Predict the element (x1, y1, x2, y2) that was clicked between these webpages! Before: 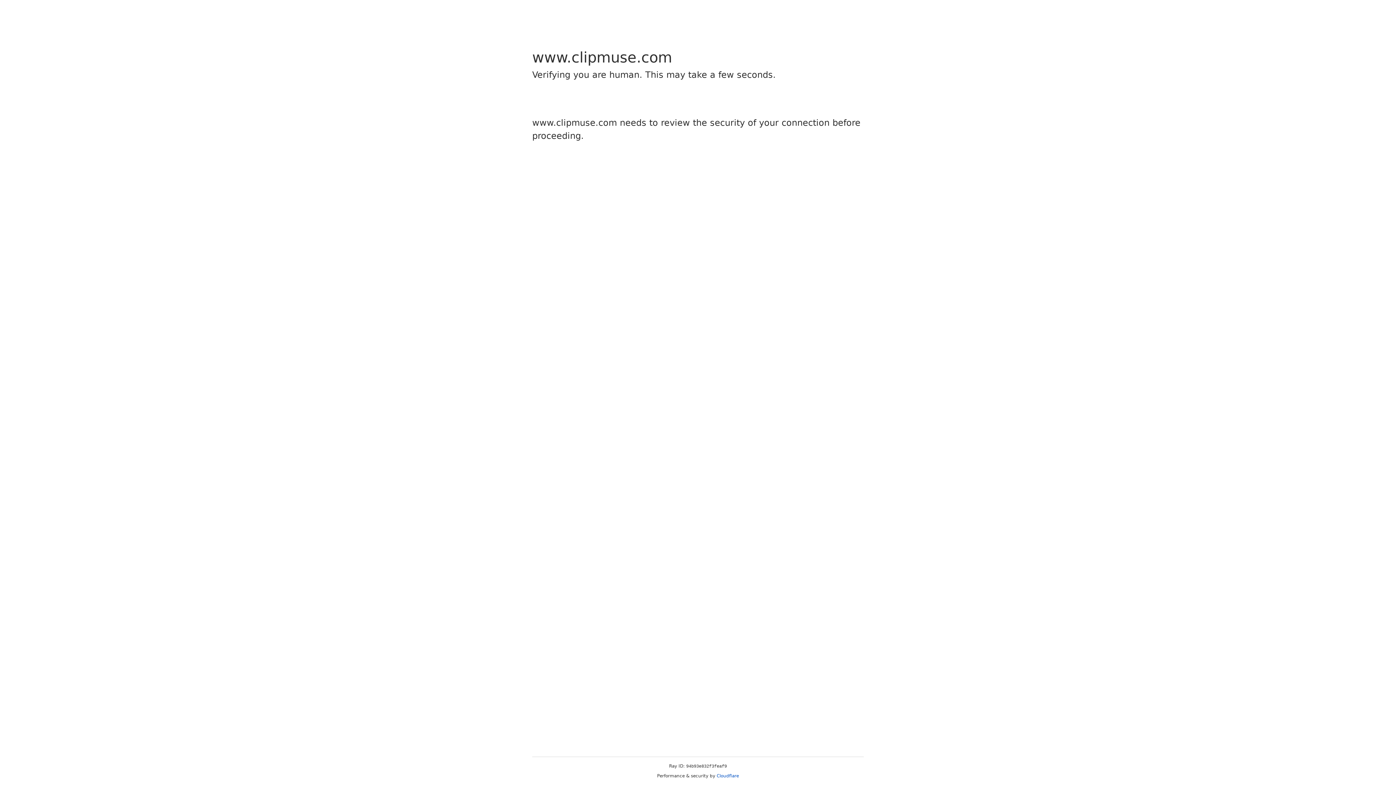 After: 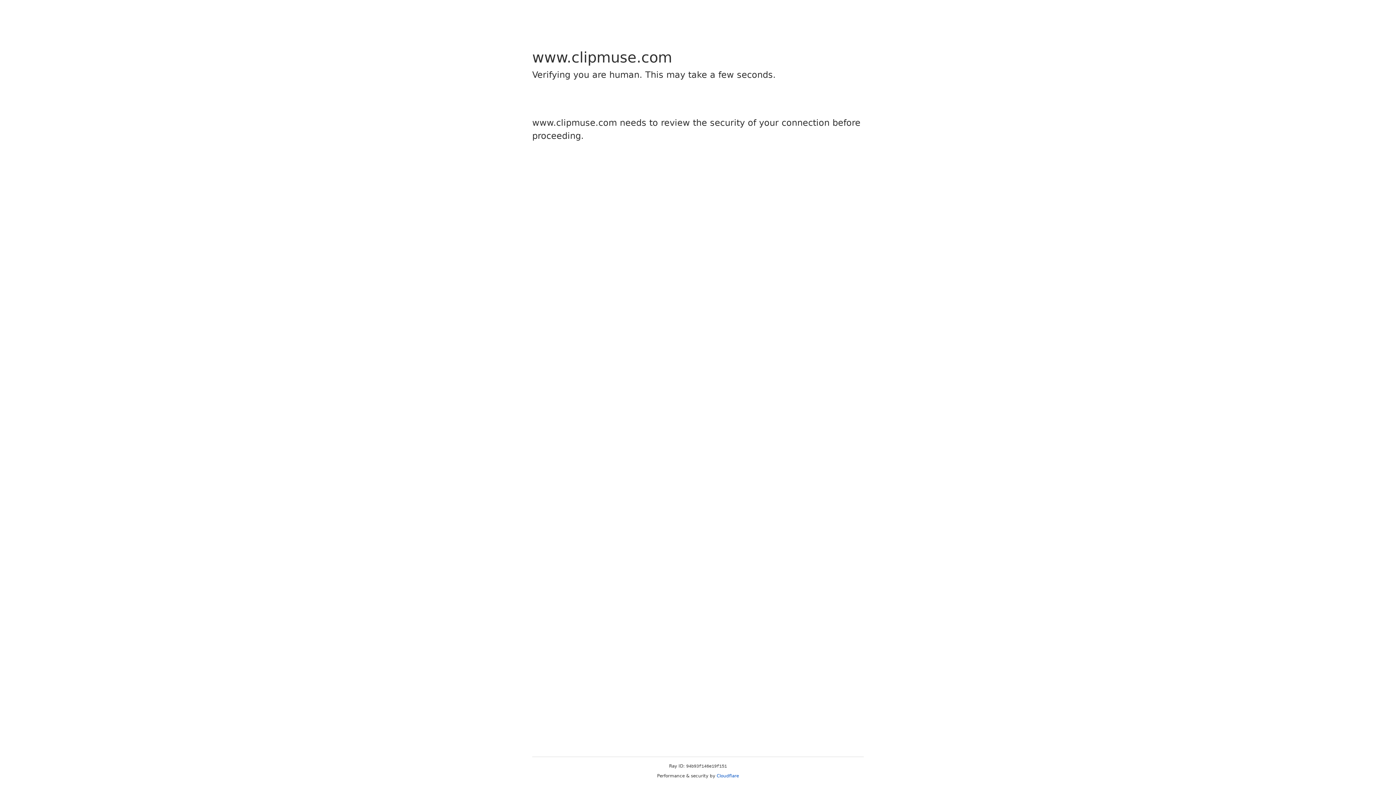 Action: label: Cloudflare bbox: (716, 773, 739, 778)